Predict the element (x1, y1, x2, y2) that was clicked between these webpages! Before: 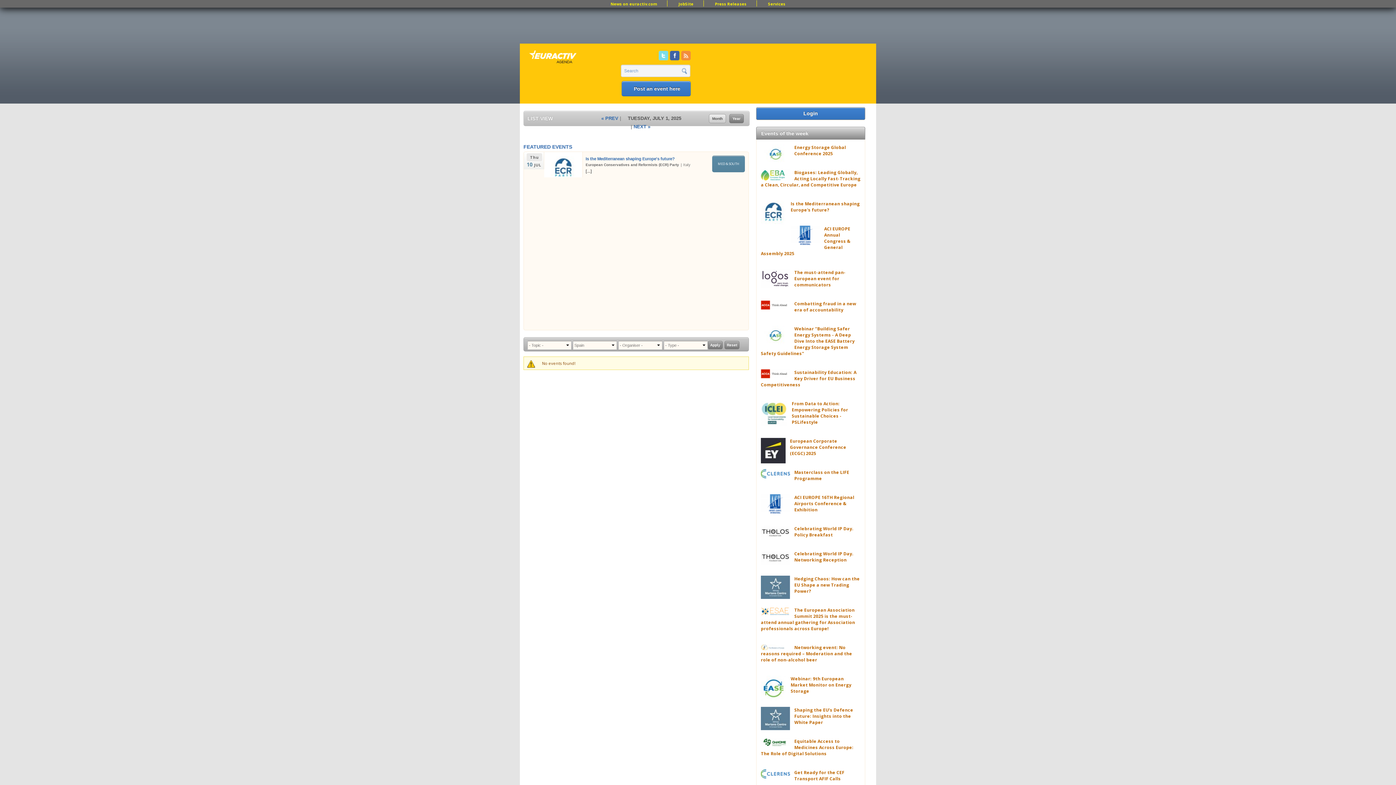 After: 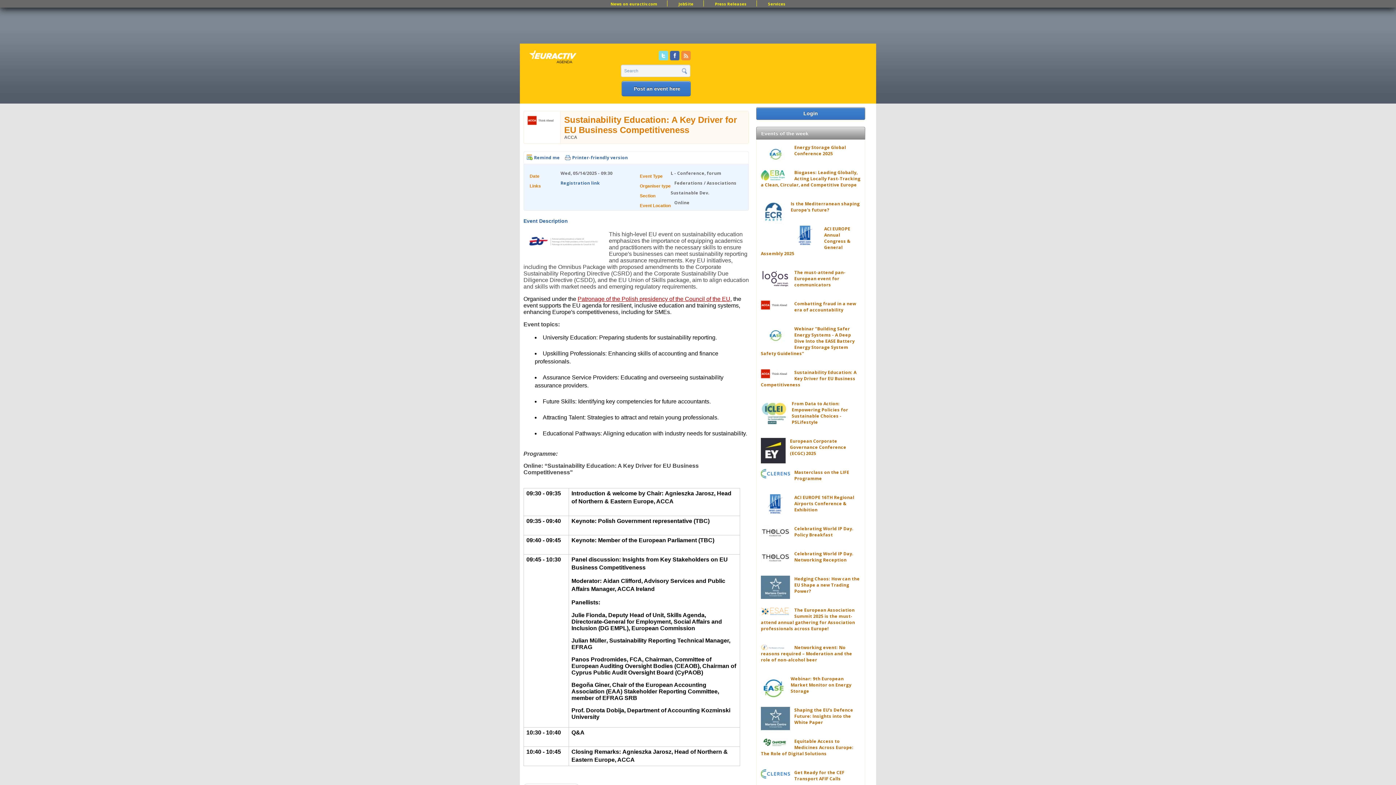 Action: bbox: (761, 369, 856, 388) label: Sustainability Education: A Key Driver for EU Business Competitiveness